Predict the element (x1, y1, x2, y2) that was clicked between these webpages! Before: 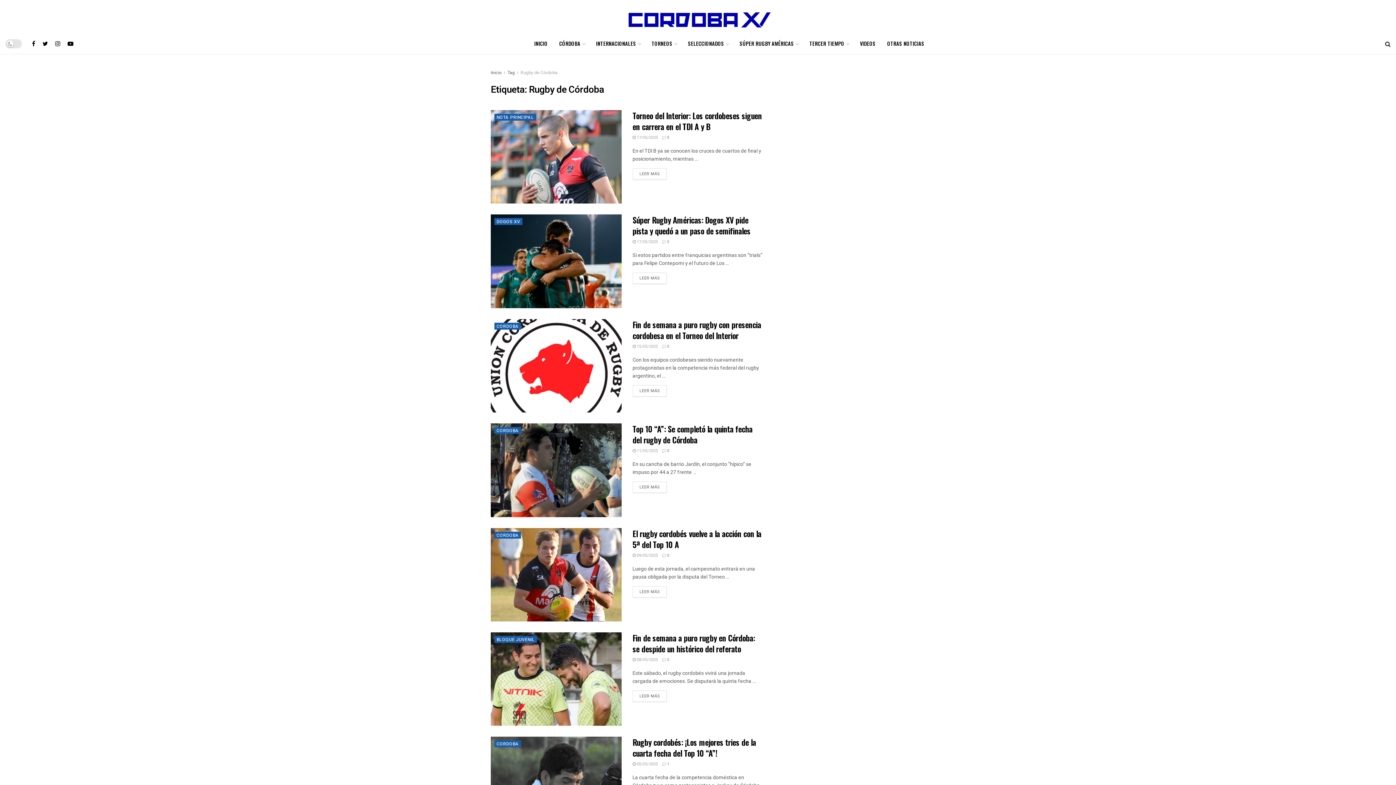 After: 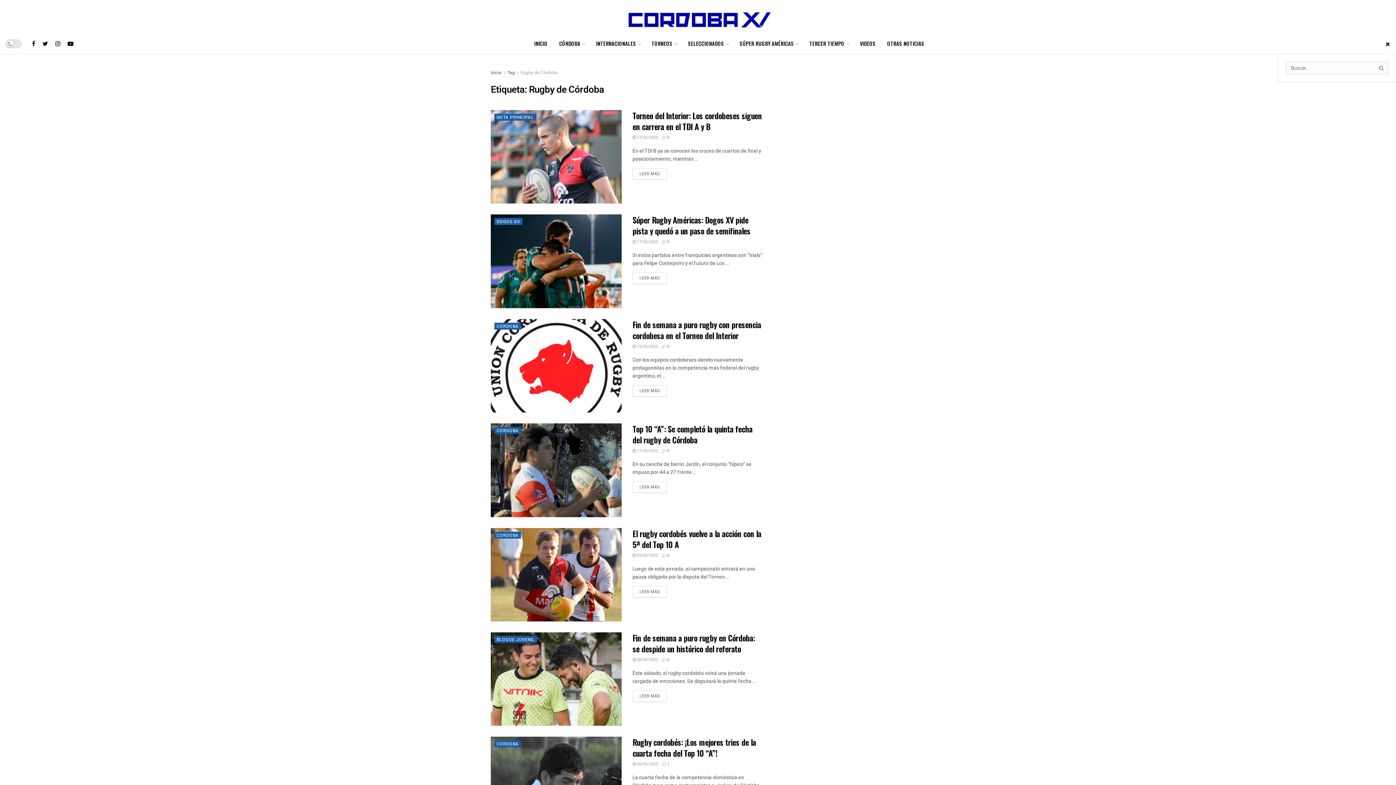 Action: bbox: (1385, 33, 1390, 53)